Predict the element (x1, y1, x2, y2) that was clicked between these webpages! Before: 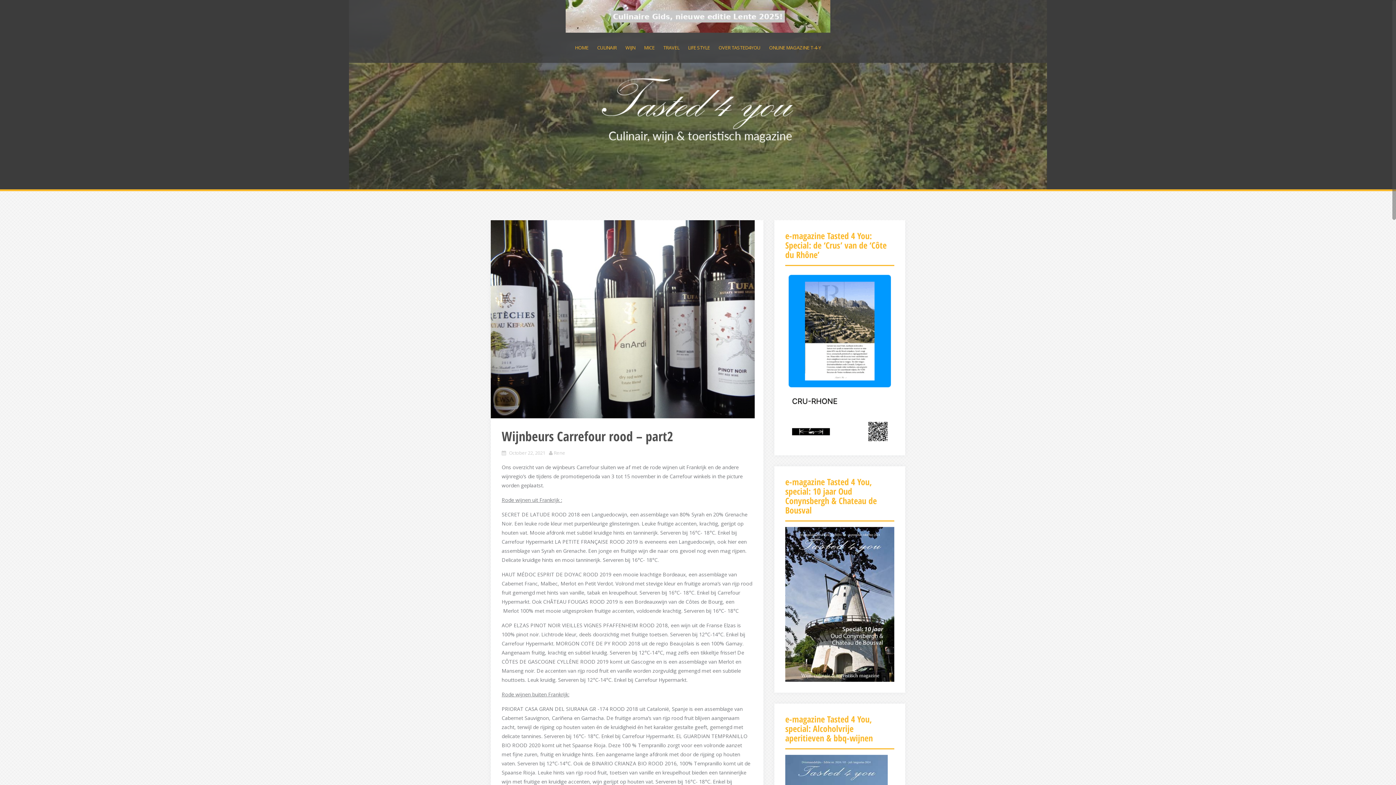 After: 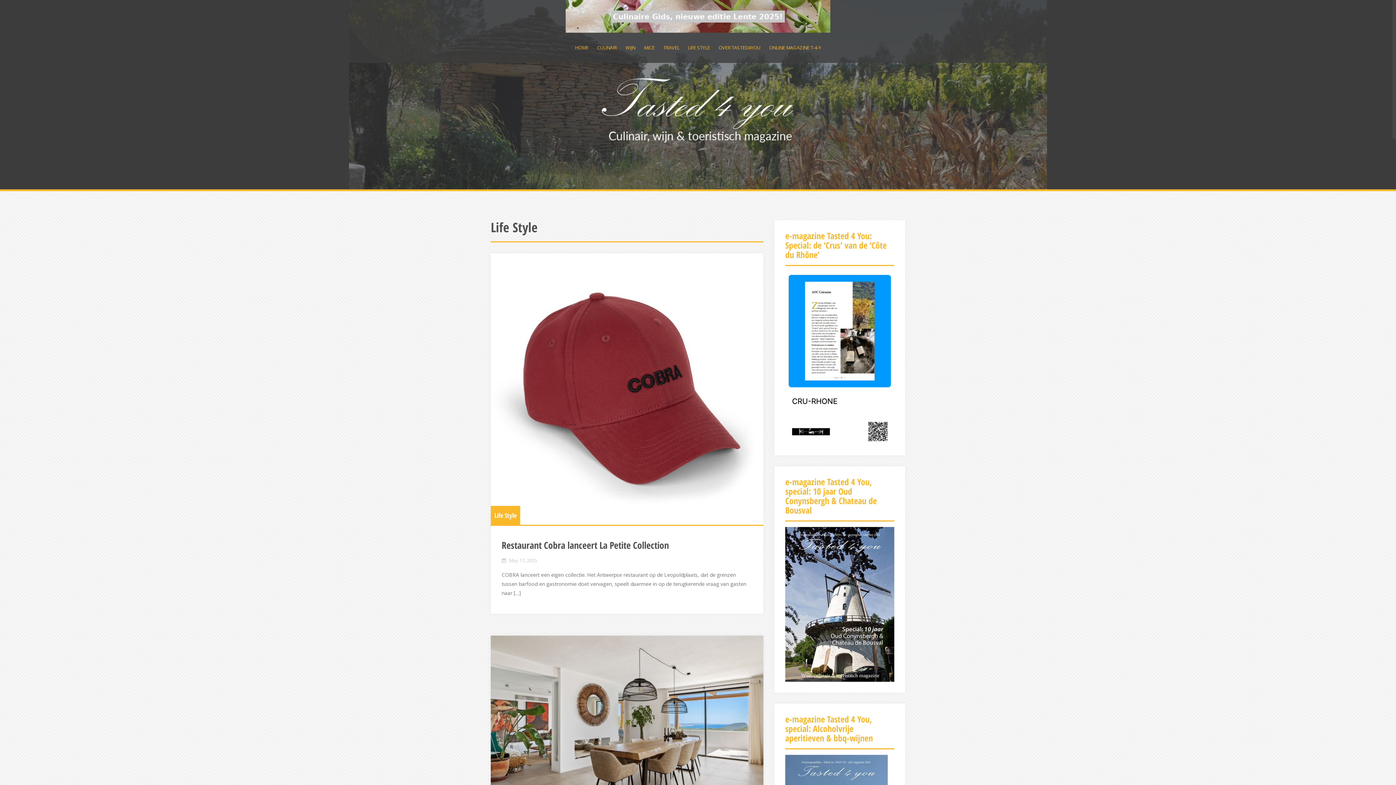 Action: label: LIFE STYLE bbox: (688, 43, 710, 52)